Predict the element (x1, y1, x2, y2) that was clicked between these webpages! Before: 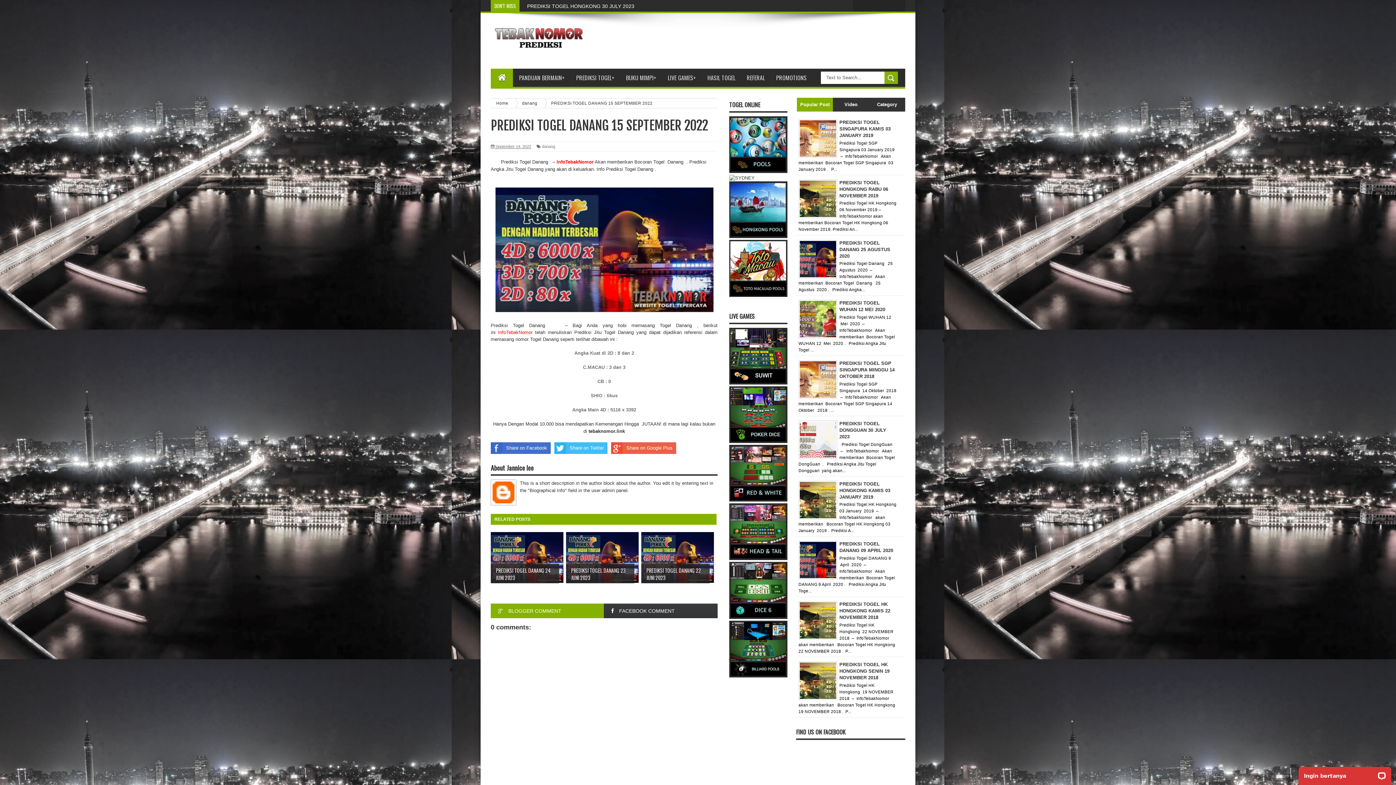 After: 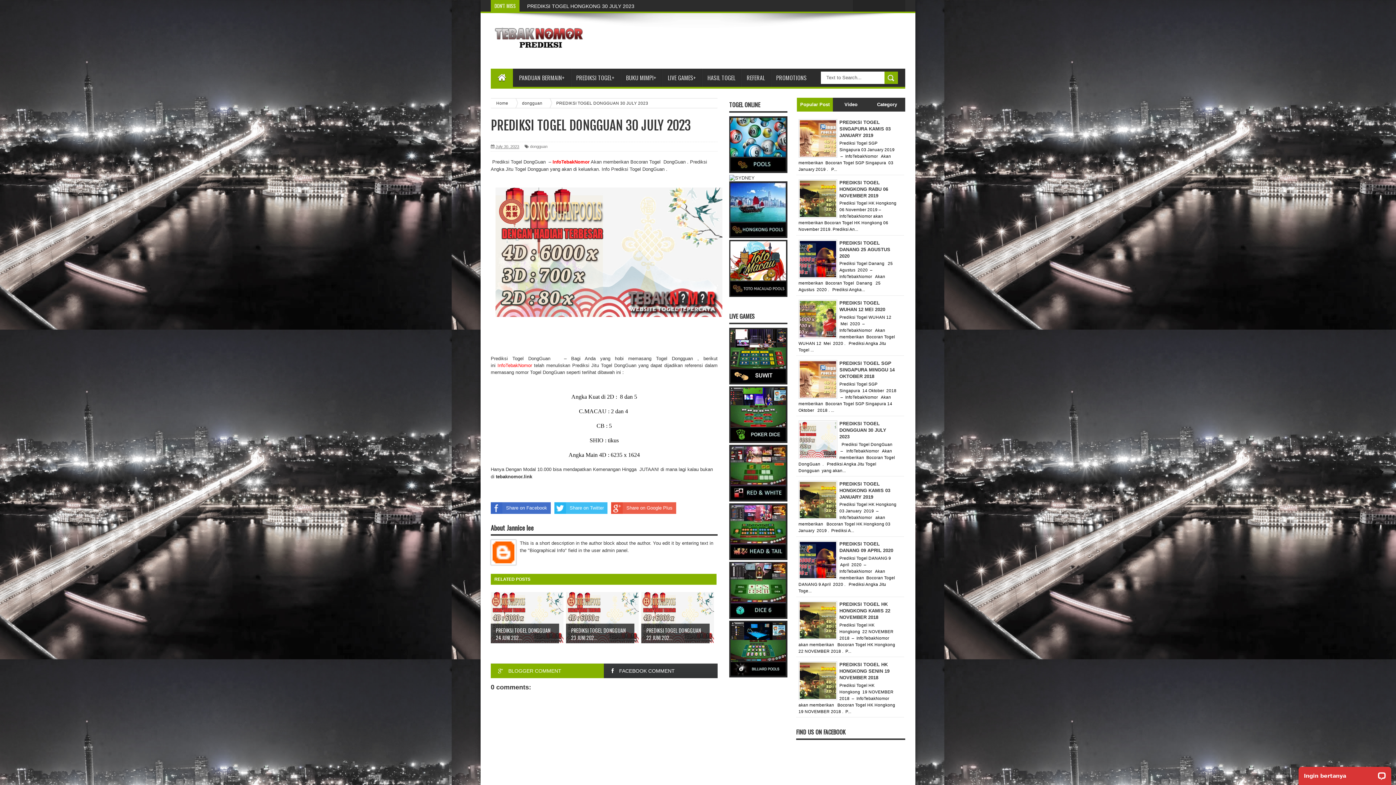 Action: label: PREDIKSI TOGEL DONGGUAN 30 JULY 2023 bbox: (839, 421, 886, 439)